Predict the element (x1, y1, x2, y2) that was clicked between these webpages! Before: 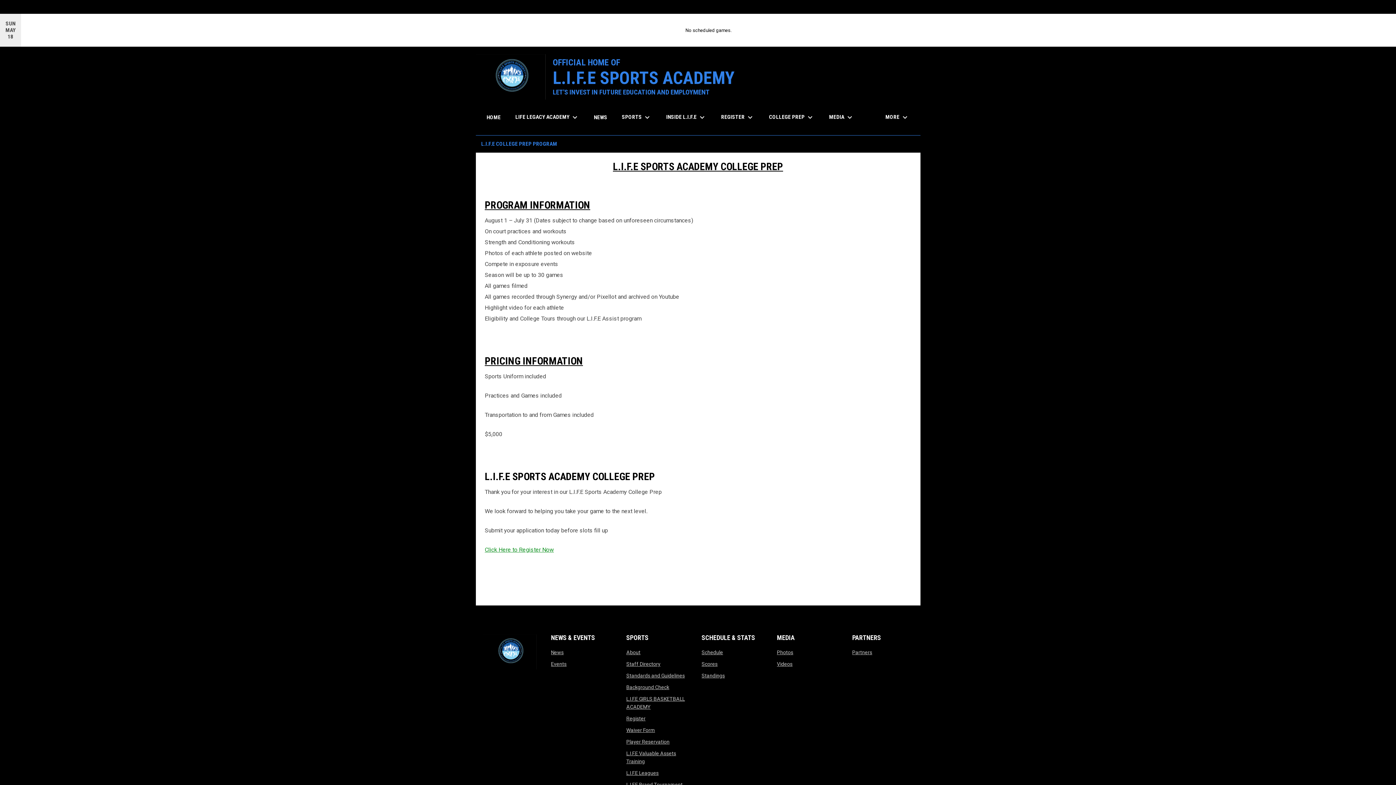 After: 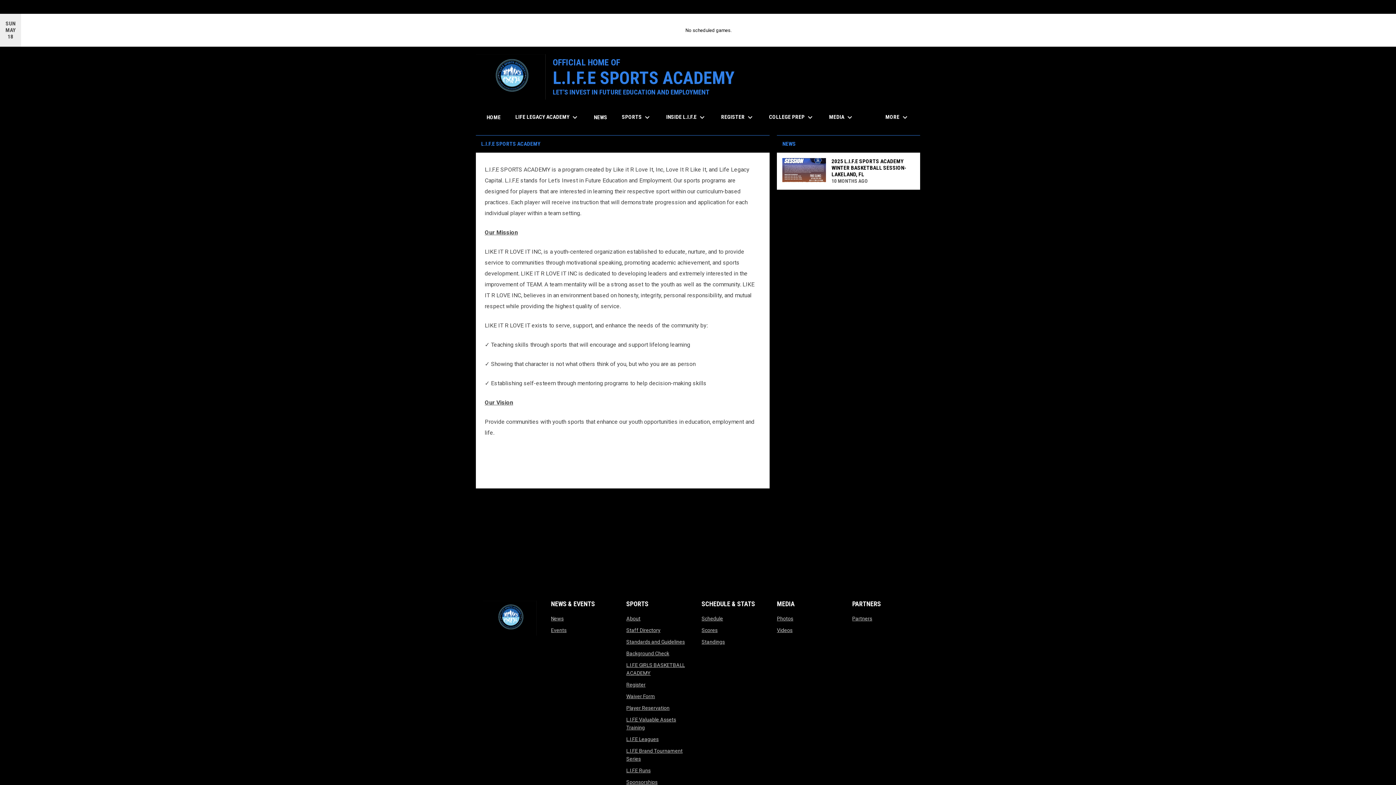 Action: label: About
opens in new window bbox: (626, 649, 640, 655)